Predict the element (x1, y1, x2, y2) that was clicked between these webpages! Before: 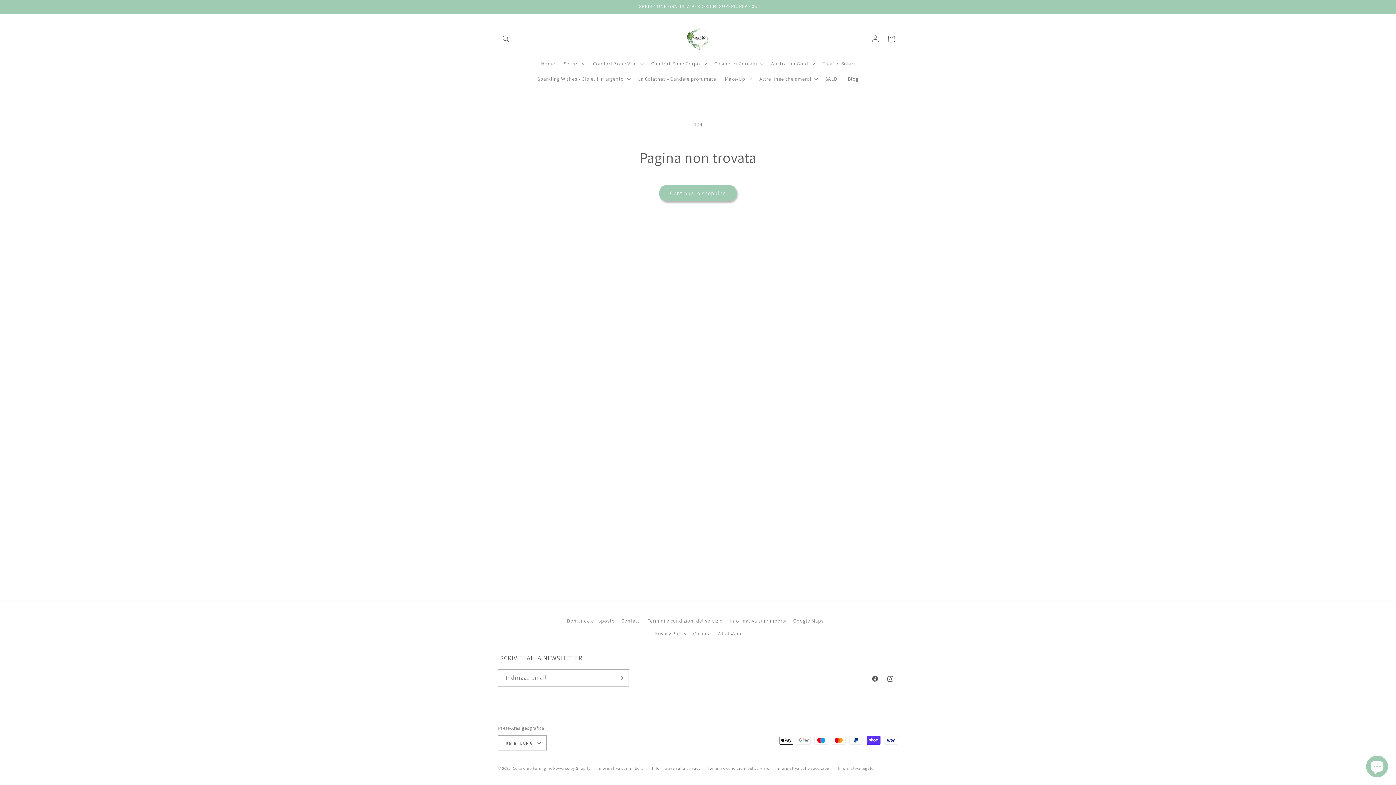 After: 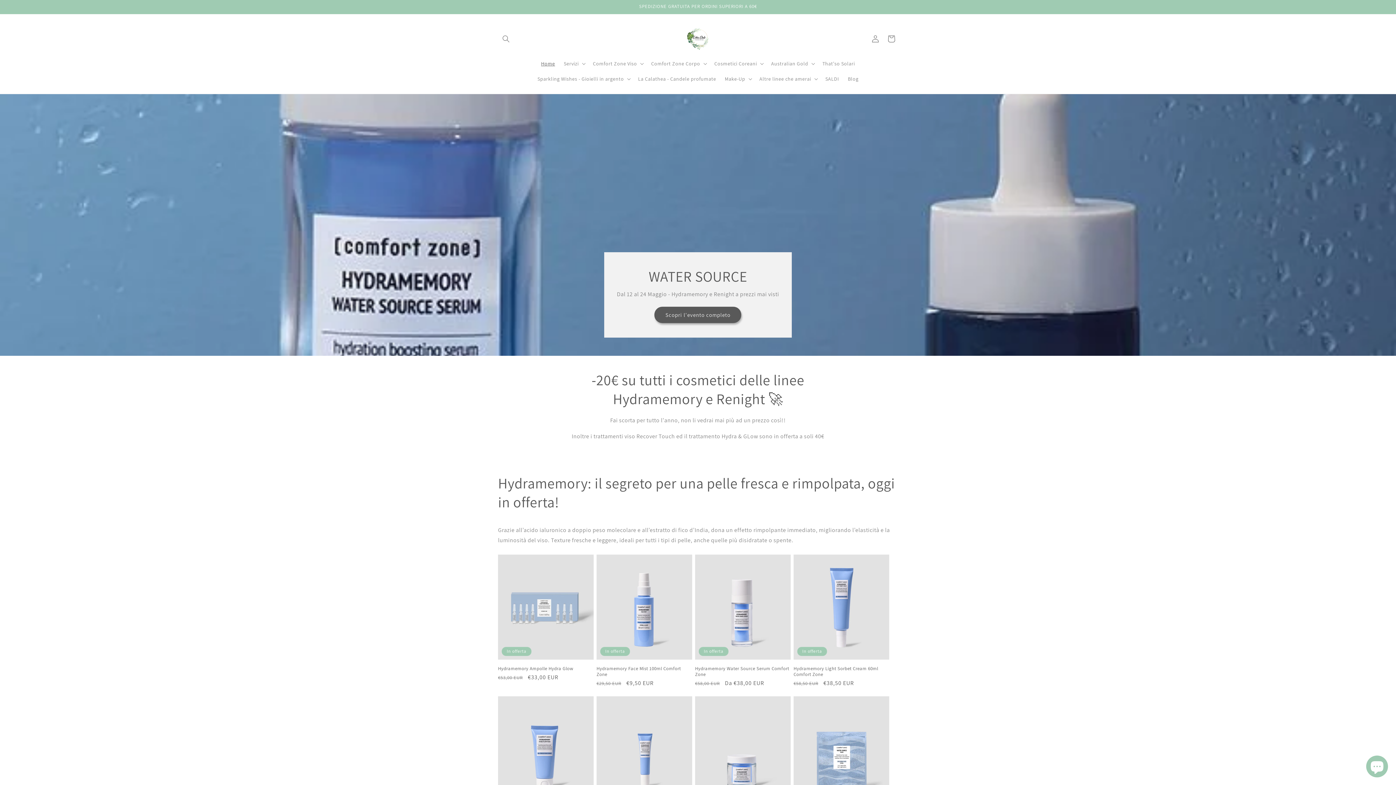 Action: bbox: (680, 21, 715, 56)